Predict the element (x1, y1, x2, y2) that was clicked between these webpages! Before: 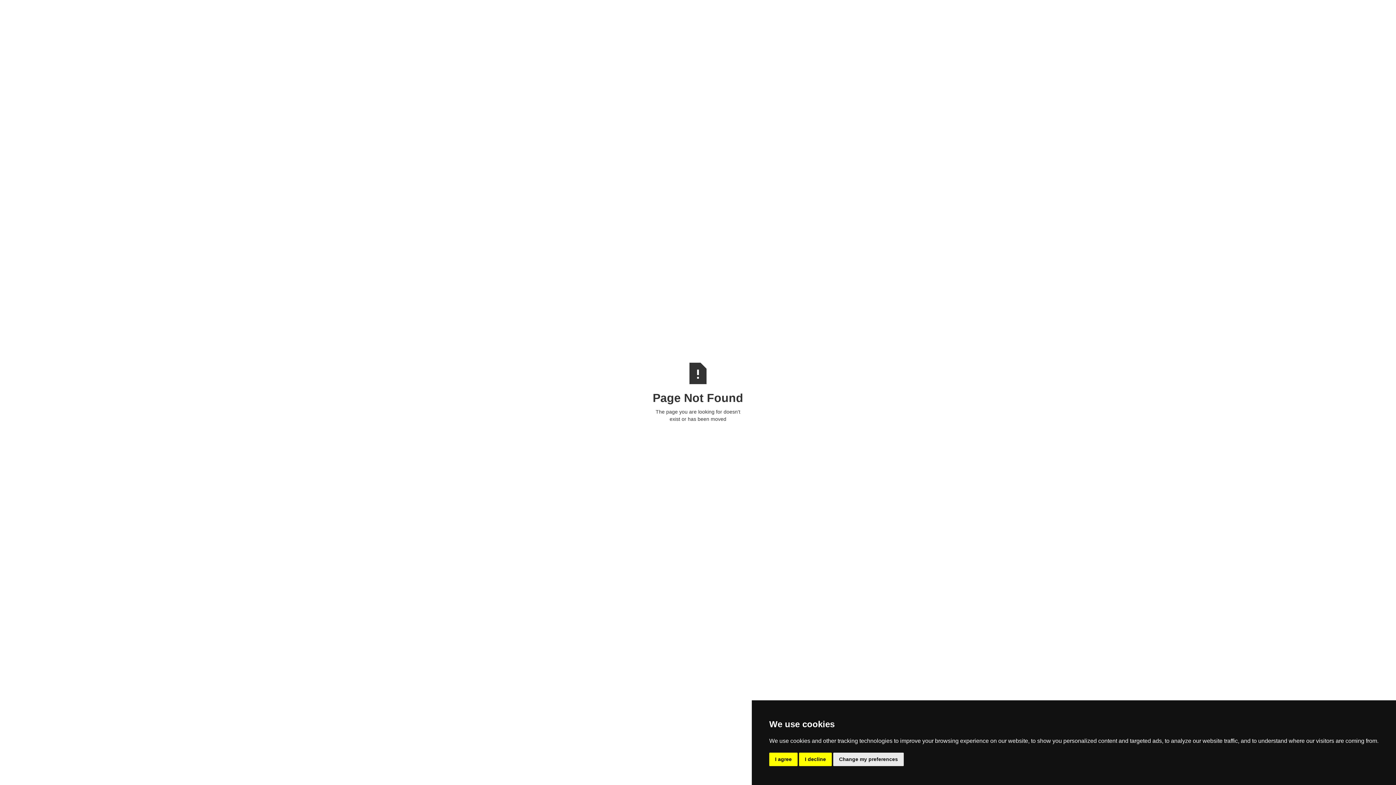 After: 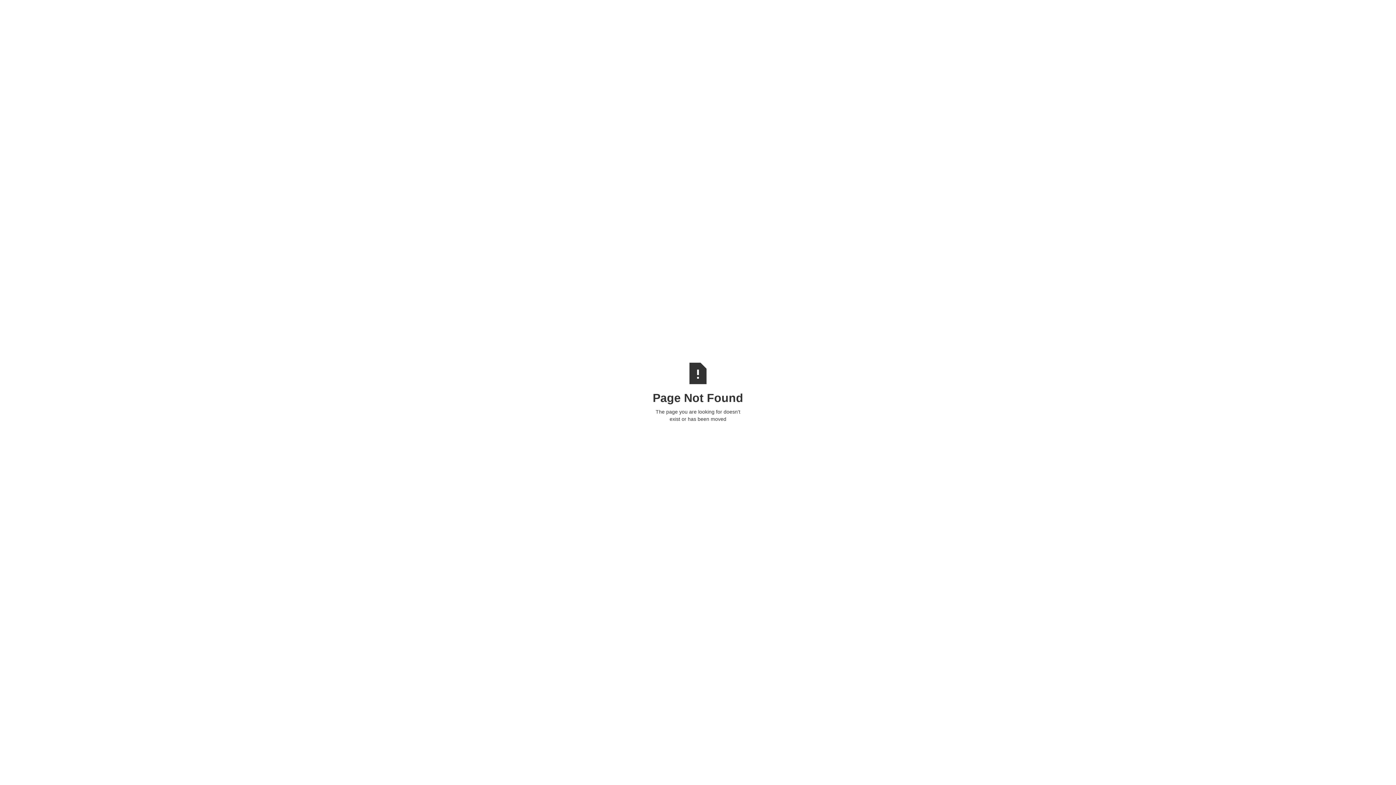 Action: bbox: (769, 753, 797, 766) label: I agree